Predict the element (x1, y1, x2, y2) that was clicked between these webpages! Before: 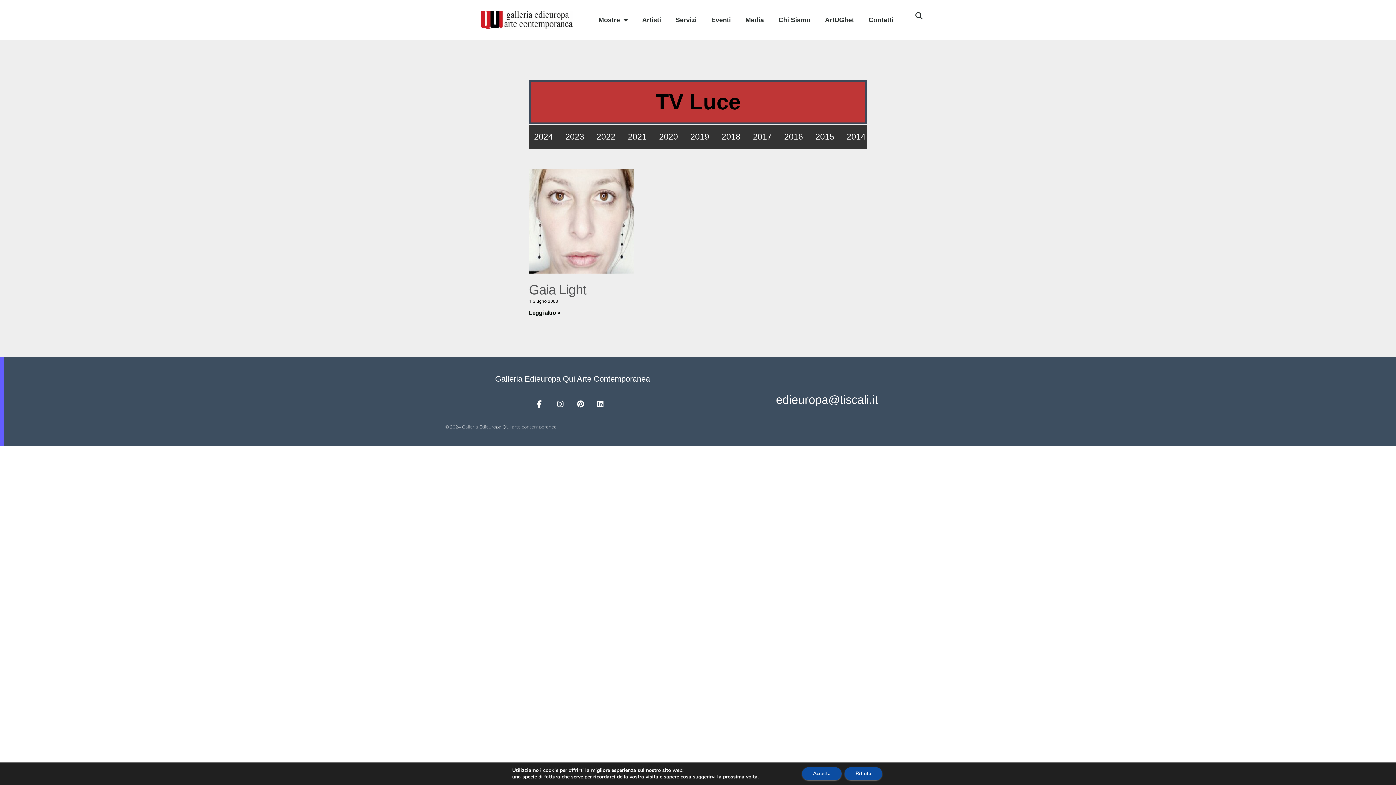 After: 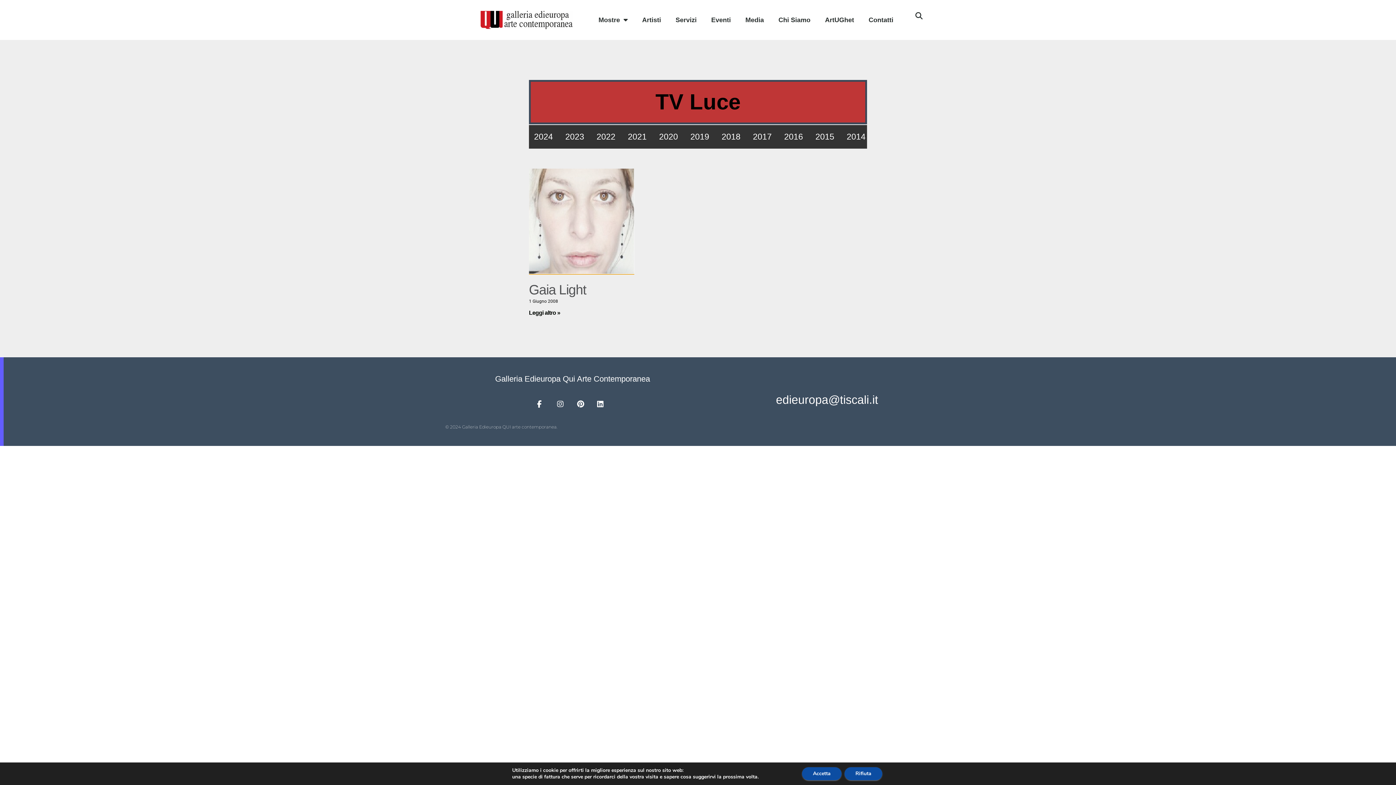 Action: bbox: (529, 168, 634, 274)